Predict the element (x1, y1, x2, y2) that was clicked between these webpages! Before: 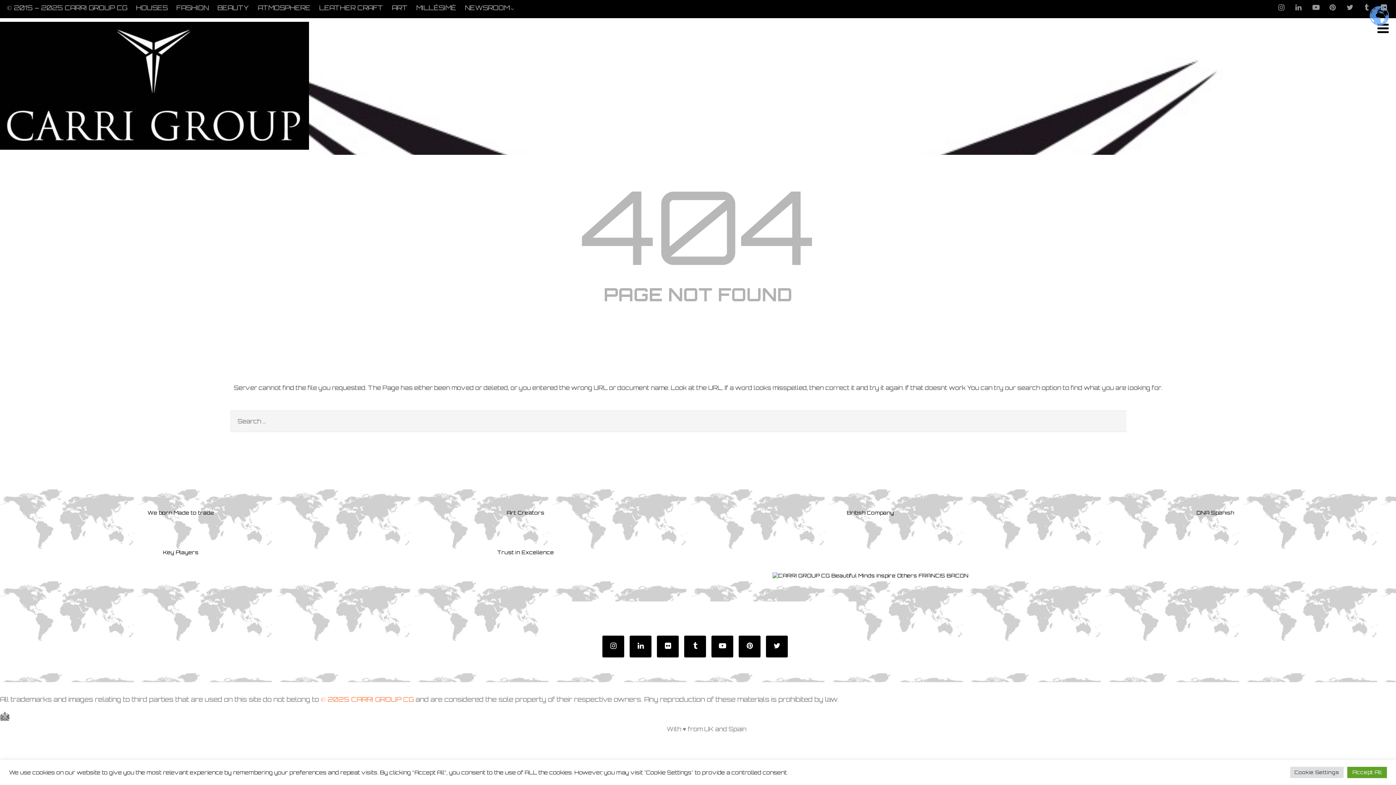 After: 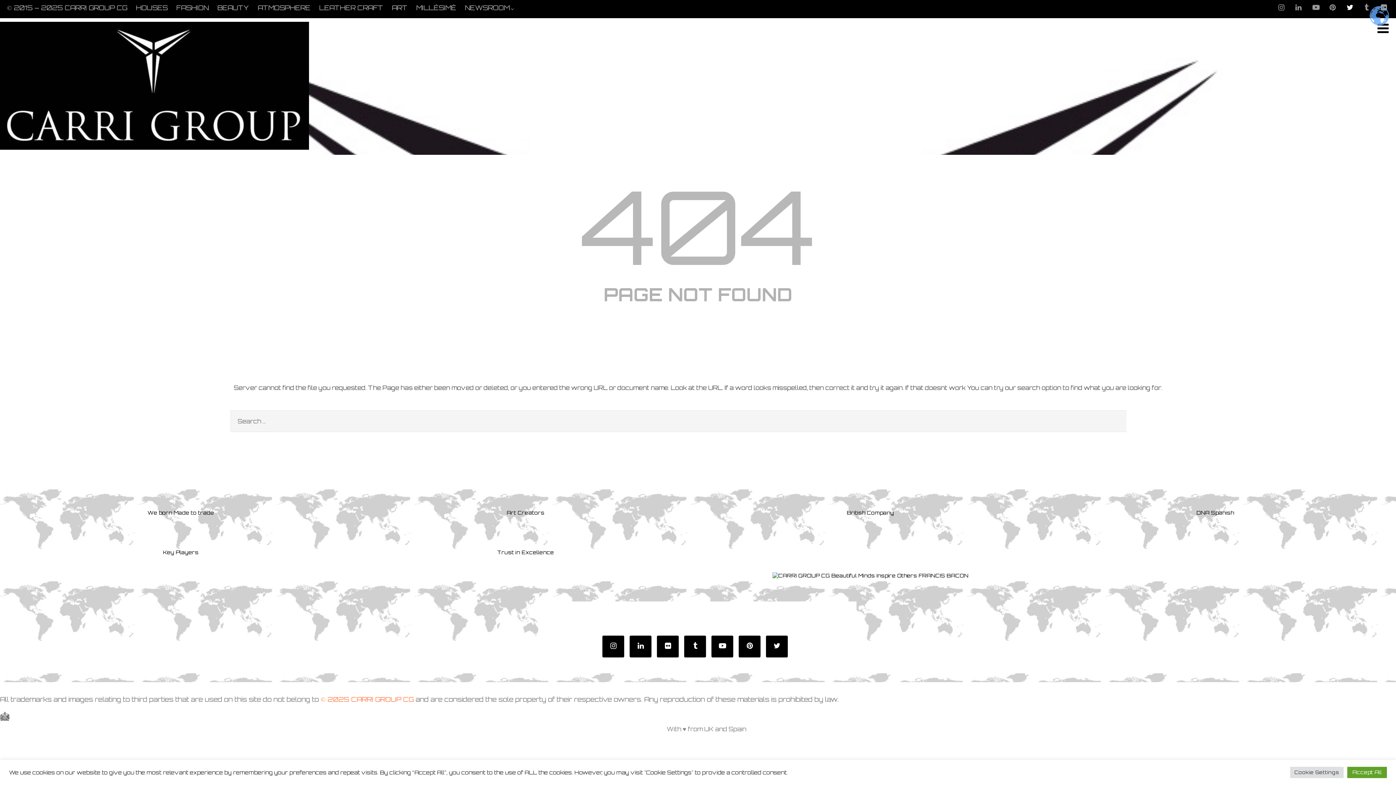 Action: bbox: (1343, 2, 1355, 12)